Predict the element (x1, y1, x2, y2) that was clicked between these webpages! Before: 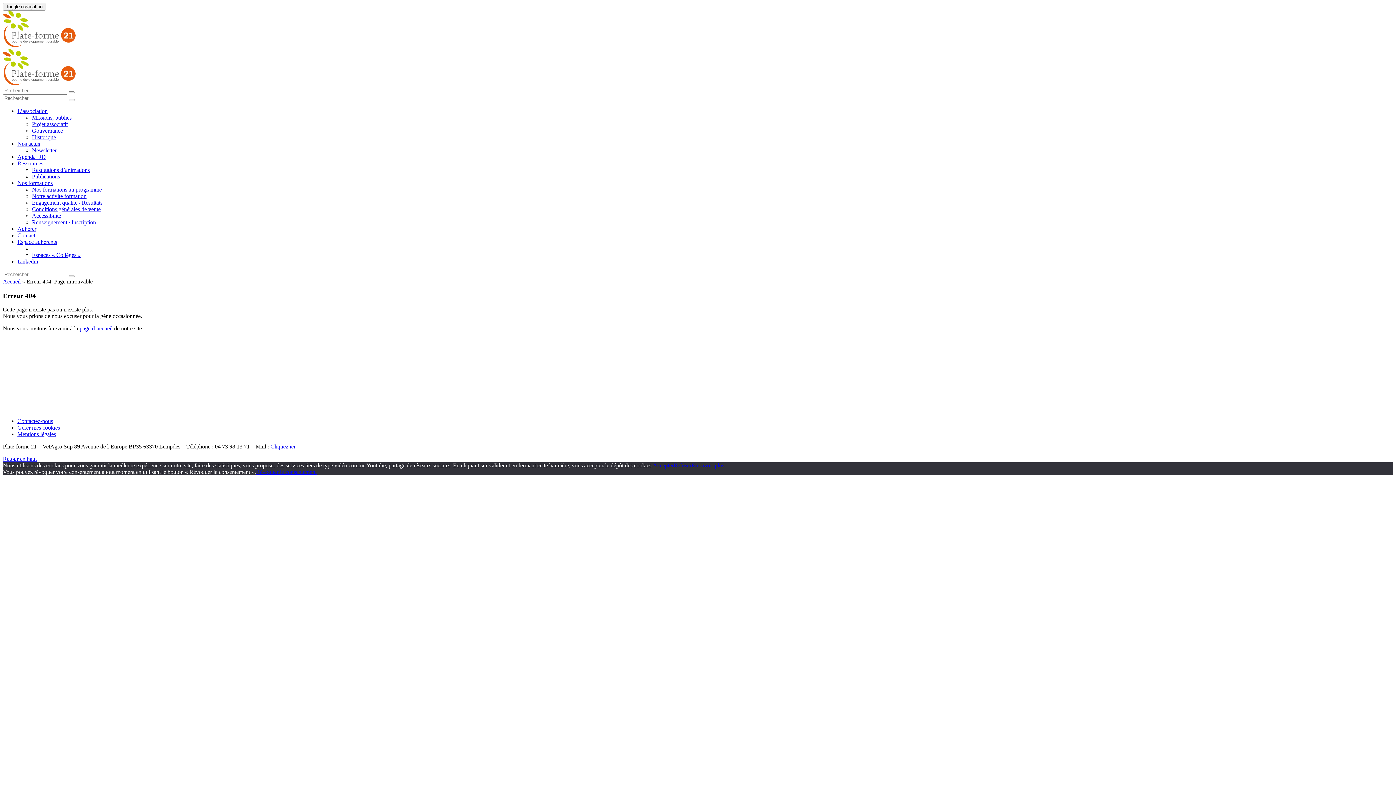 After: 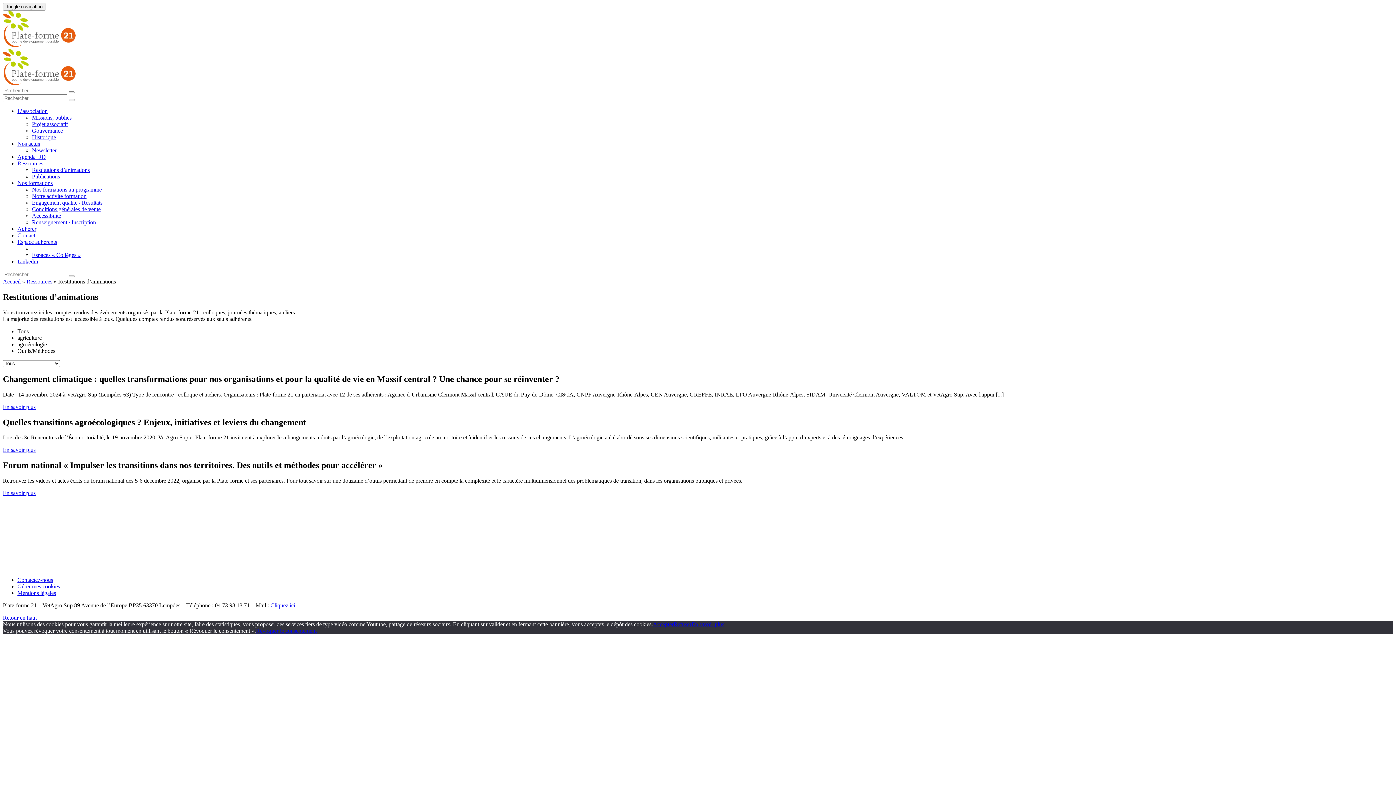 Action: bbox: (32, 166, 89, 173) label: Restitutions d’animations